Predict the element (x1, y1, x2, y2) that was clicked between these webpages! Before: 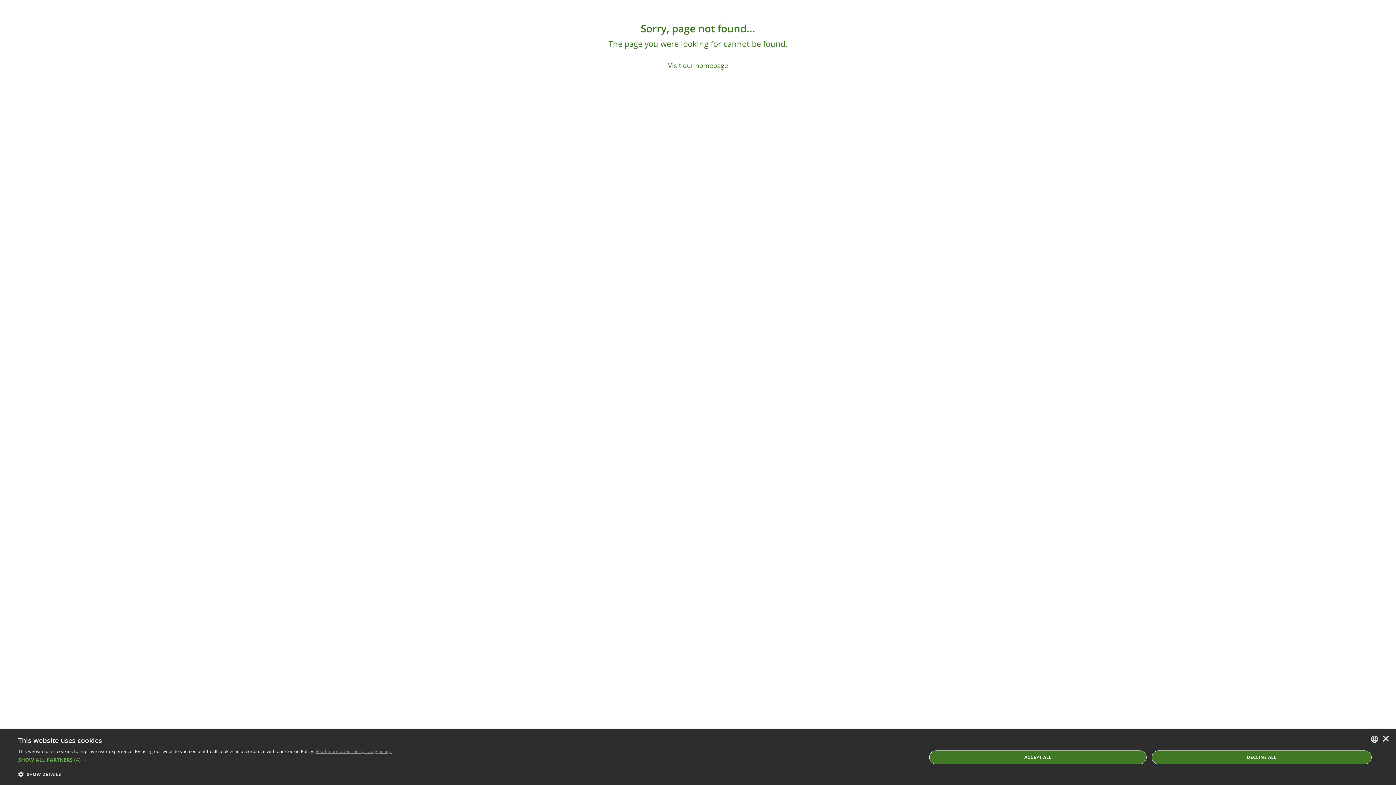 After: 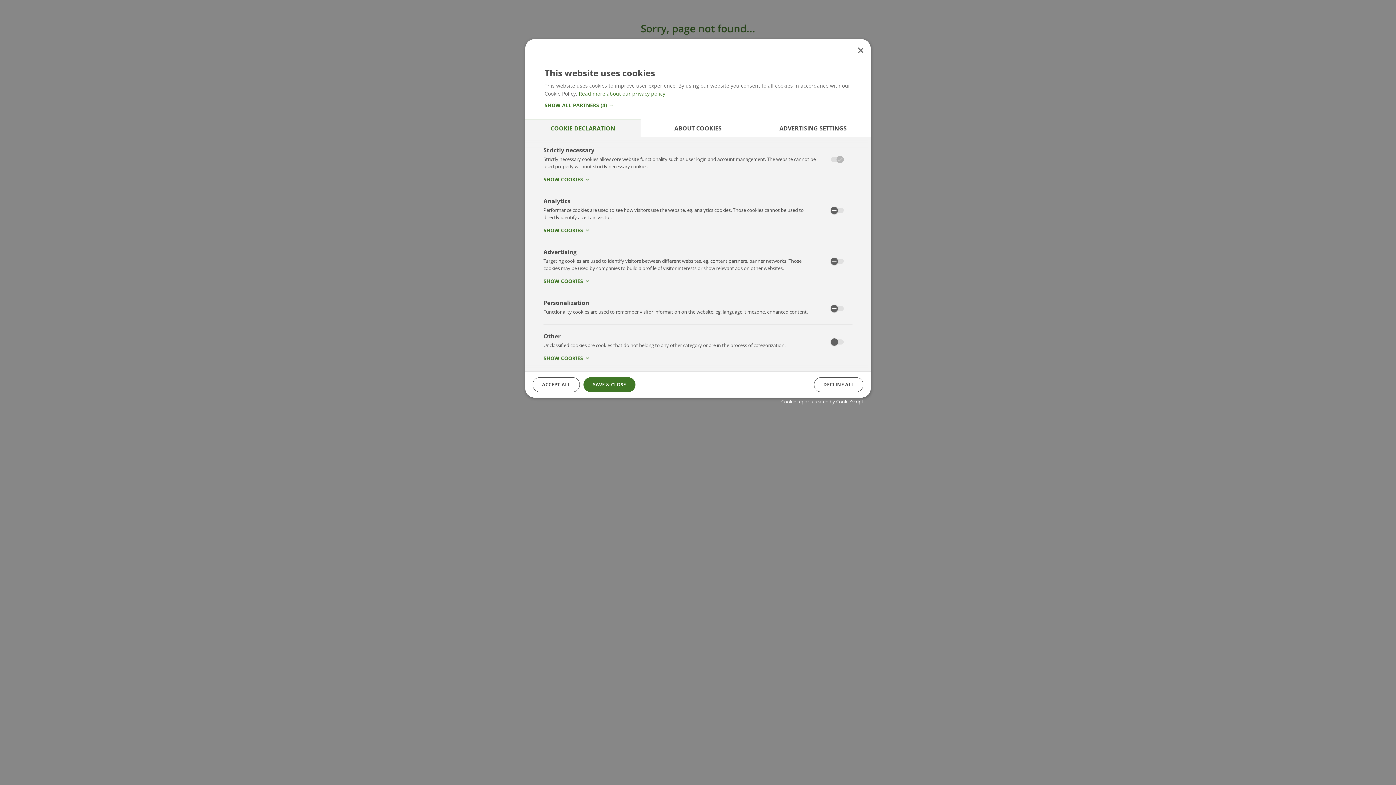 Action: label:  SHOW DETAILS bbox: (18, 769, 391, 780)